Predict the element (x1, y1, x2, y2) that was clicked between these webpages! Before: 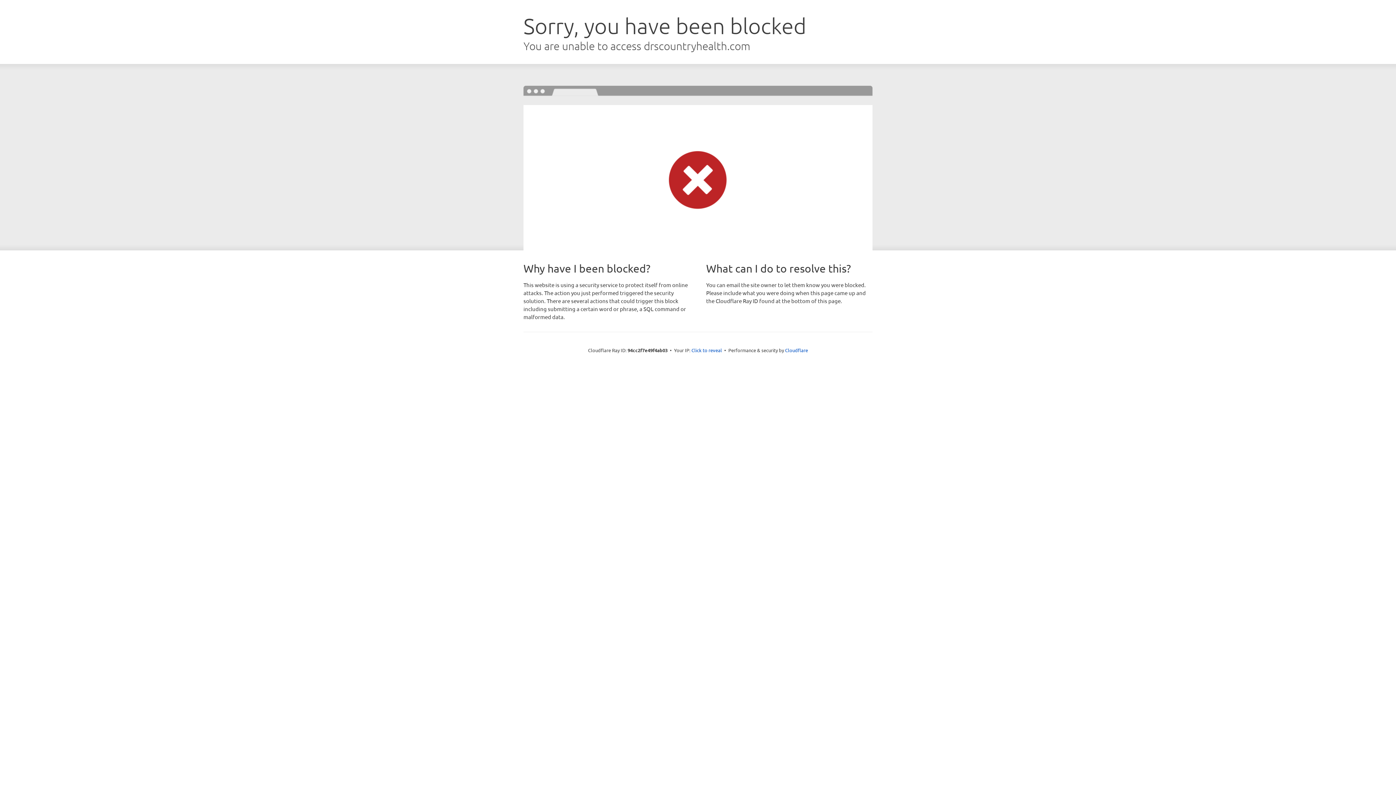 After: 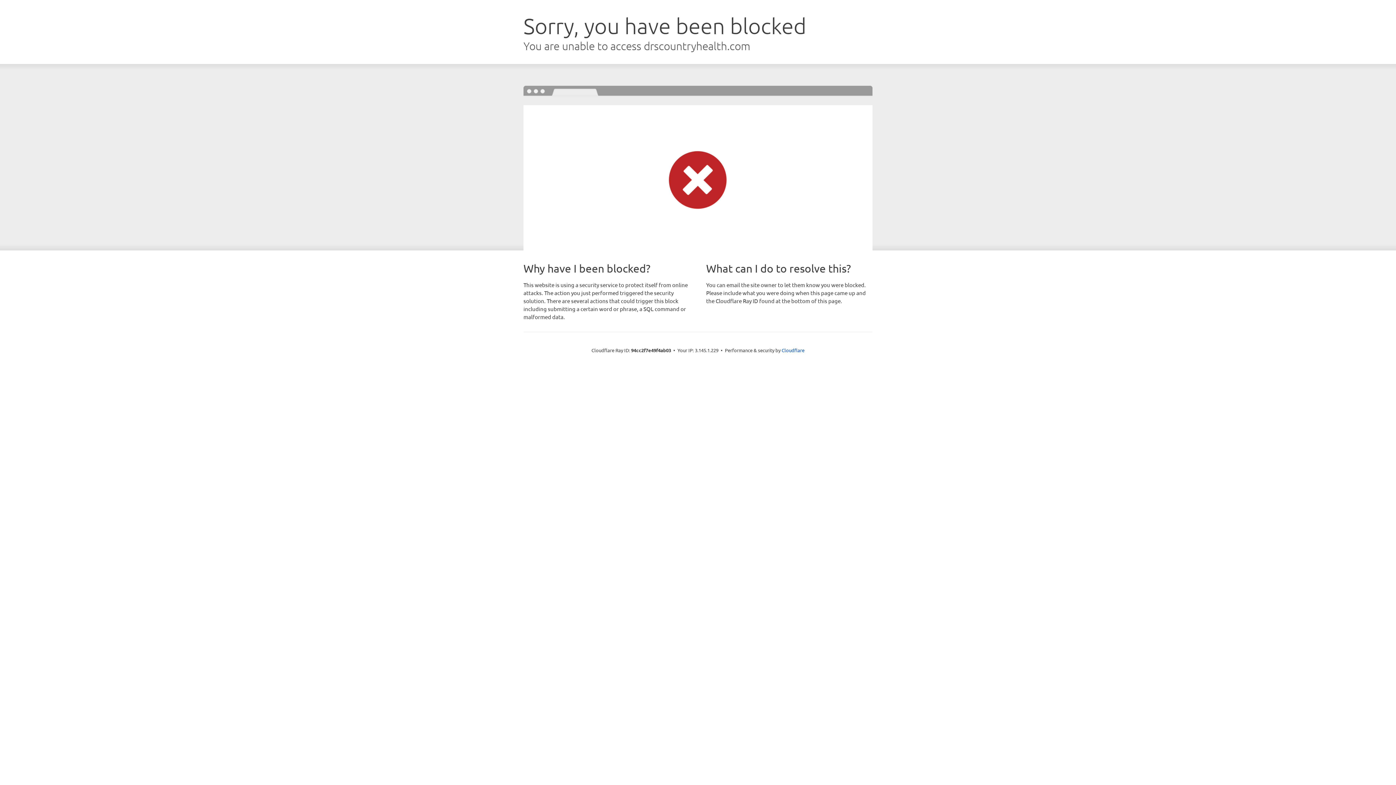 Action: label: Click to reveal bbox: (691, 346, 722, 353)